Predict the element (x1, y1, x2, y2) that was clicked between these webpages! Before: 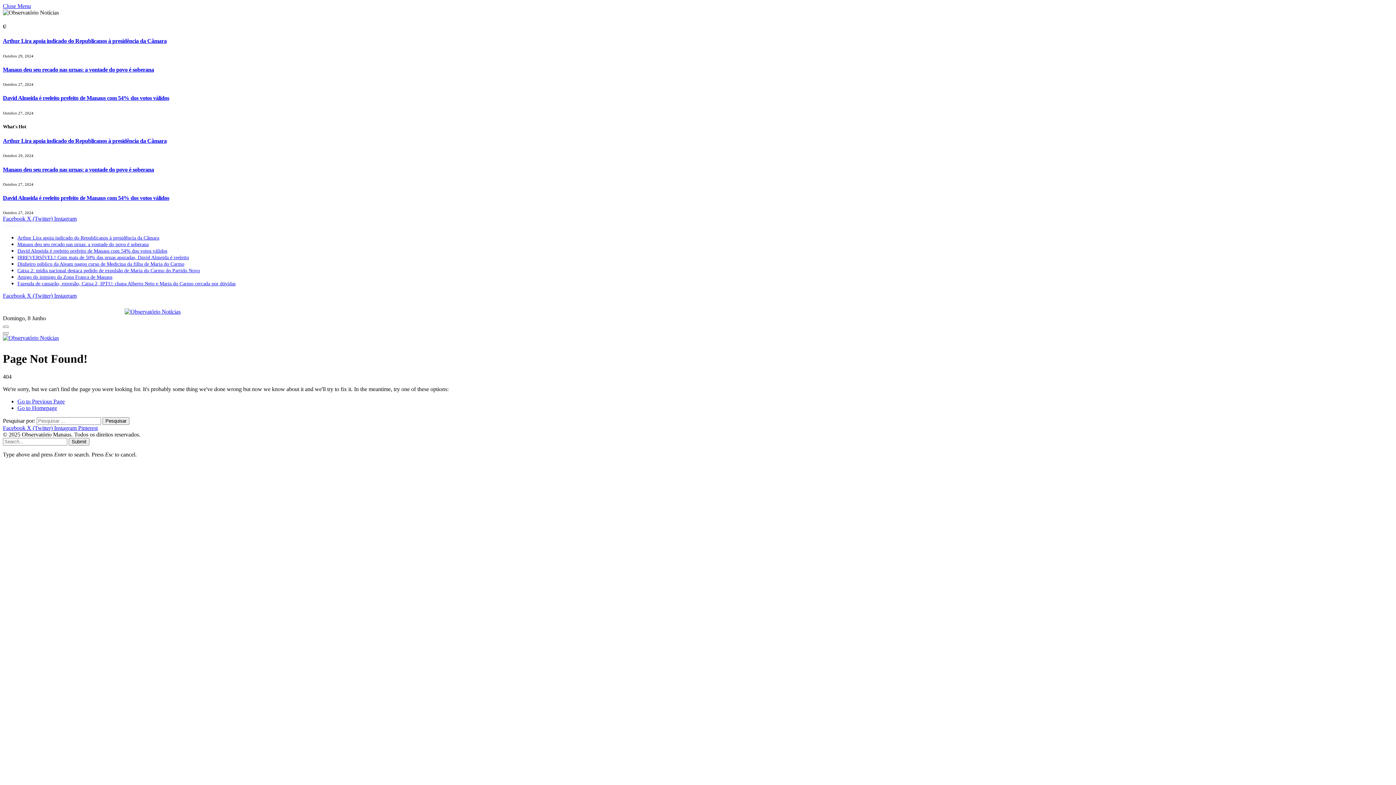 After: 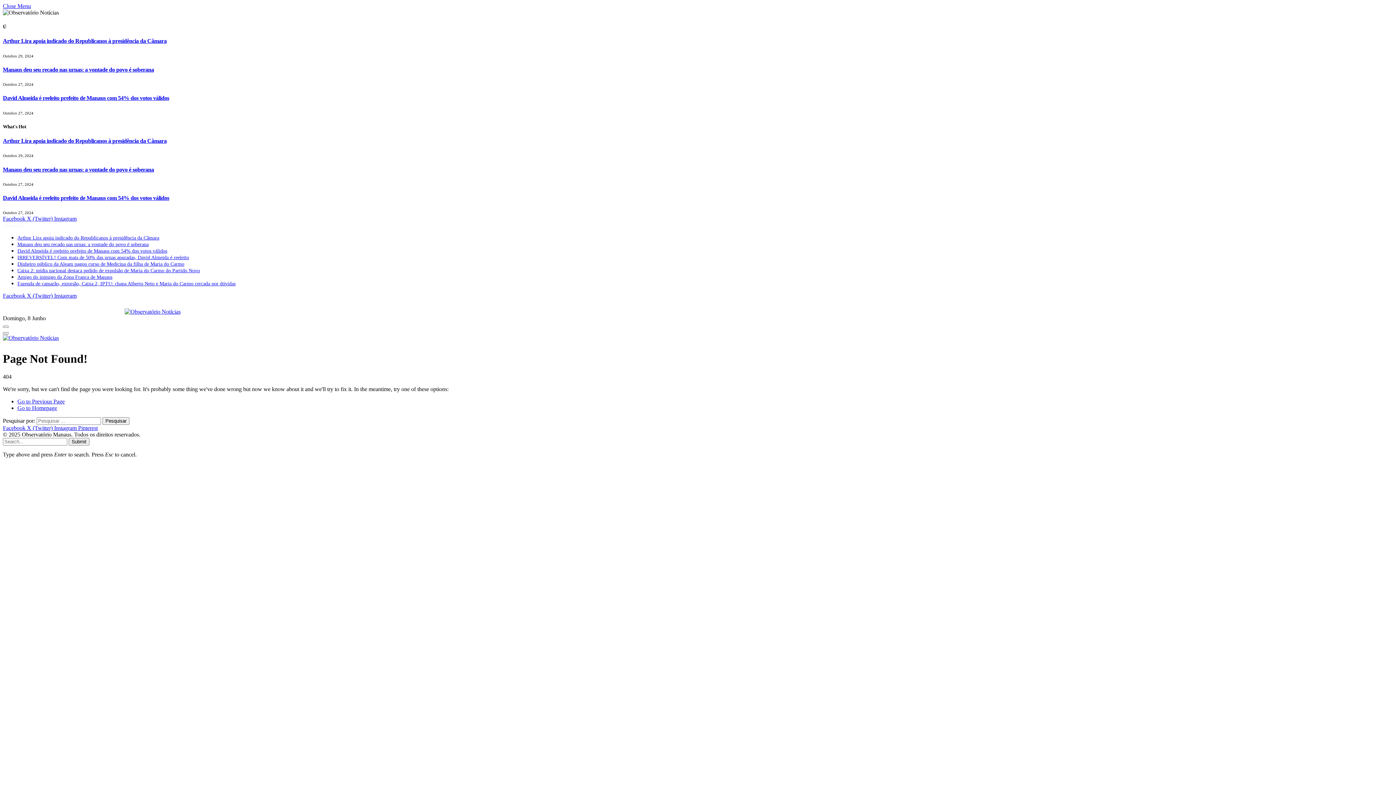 Action: label: Close Menu bbox: (2, 2, 30, 9)